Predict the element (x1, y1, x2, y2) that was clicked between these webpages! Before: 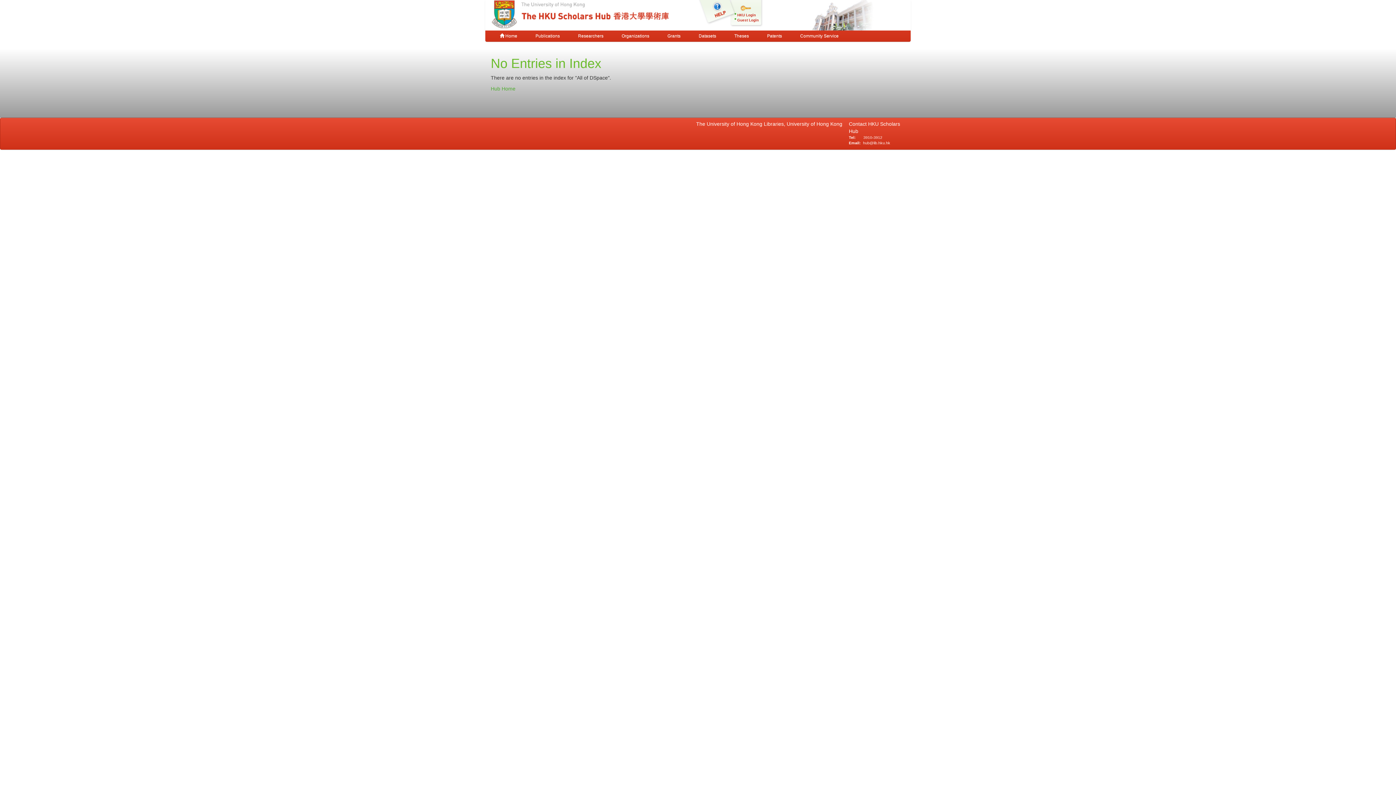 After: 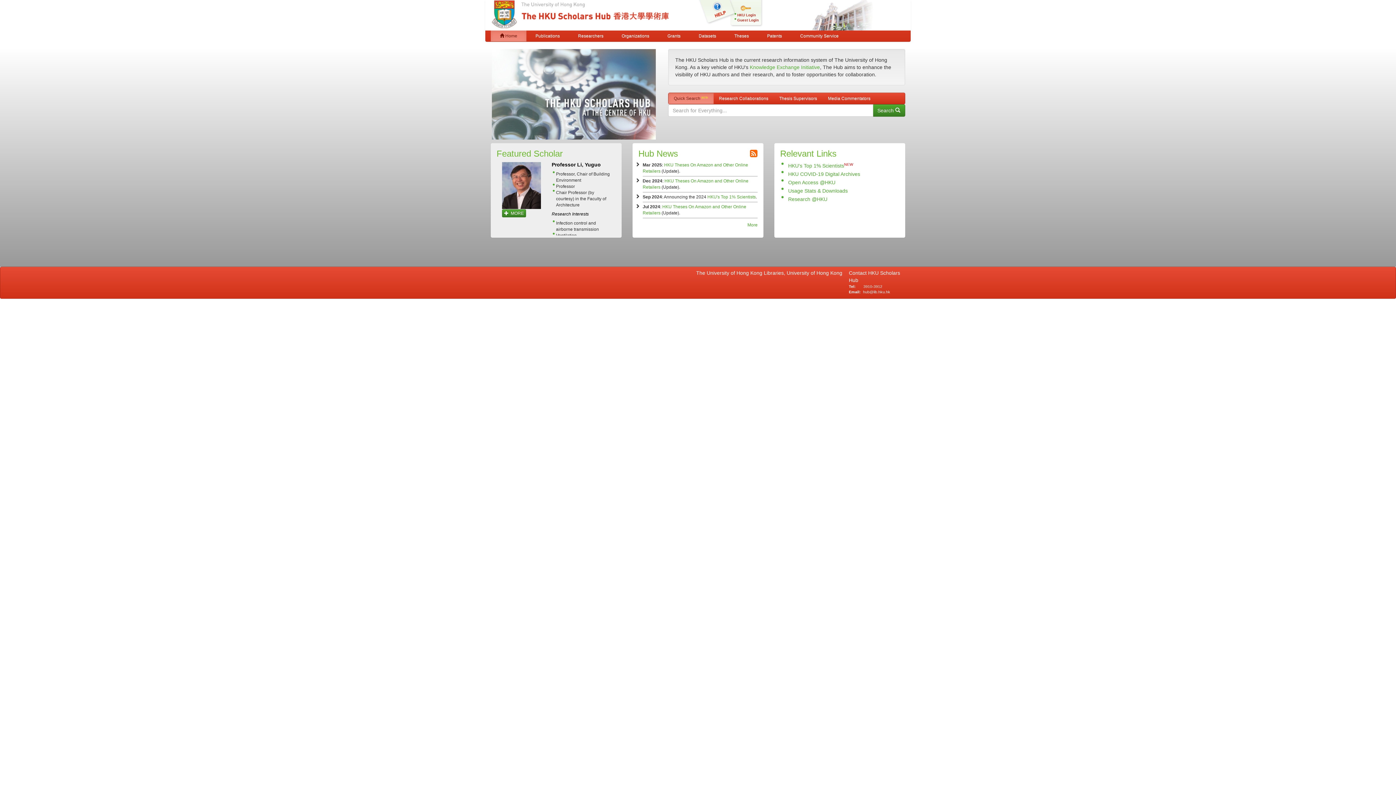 Action: bbox: (490, 30, 526, 41) label:  Home